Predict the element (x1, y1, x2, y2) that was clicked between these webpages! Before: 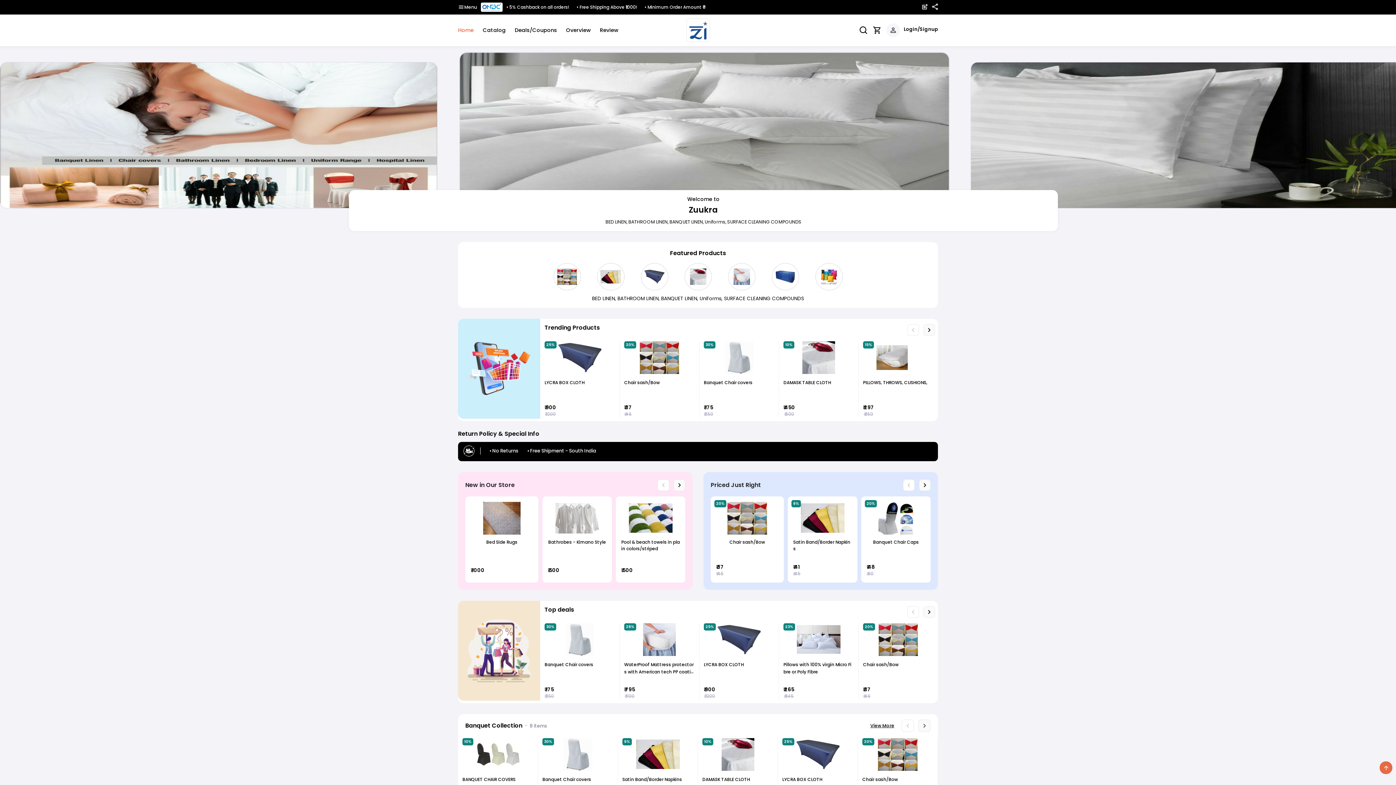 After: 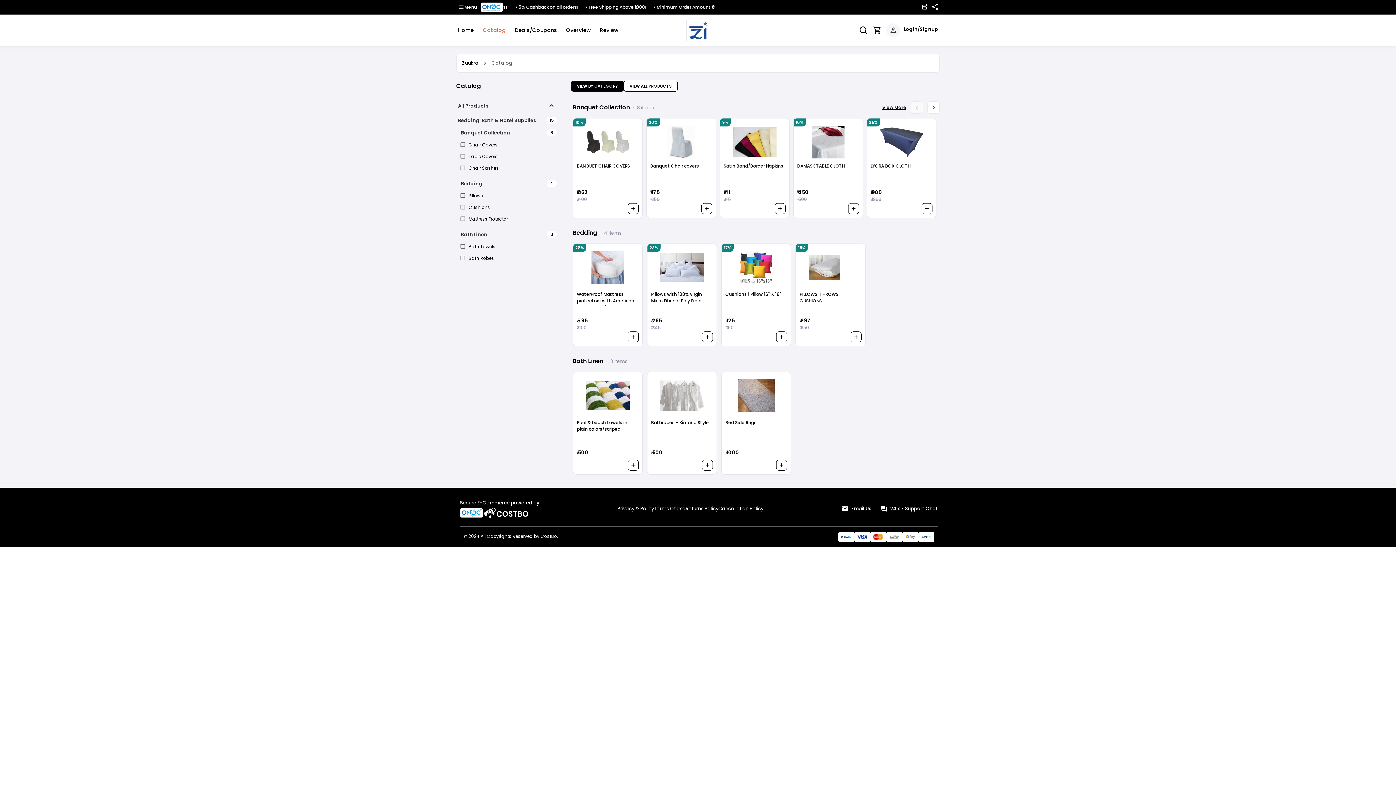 Action: bbox: (482, 23, 514, 36) label: Catalog